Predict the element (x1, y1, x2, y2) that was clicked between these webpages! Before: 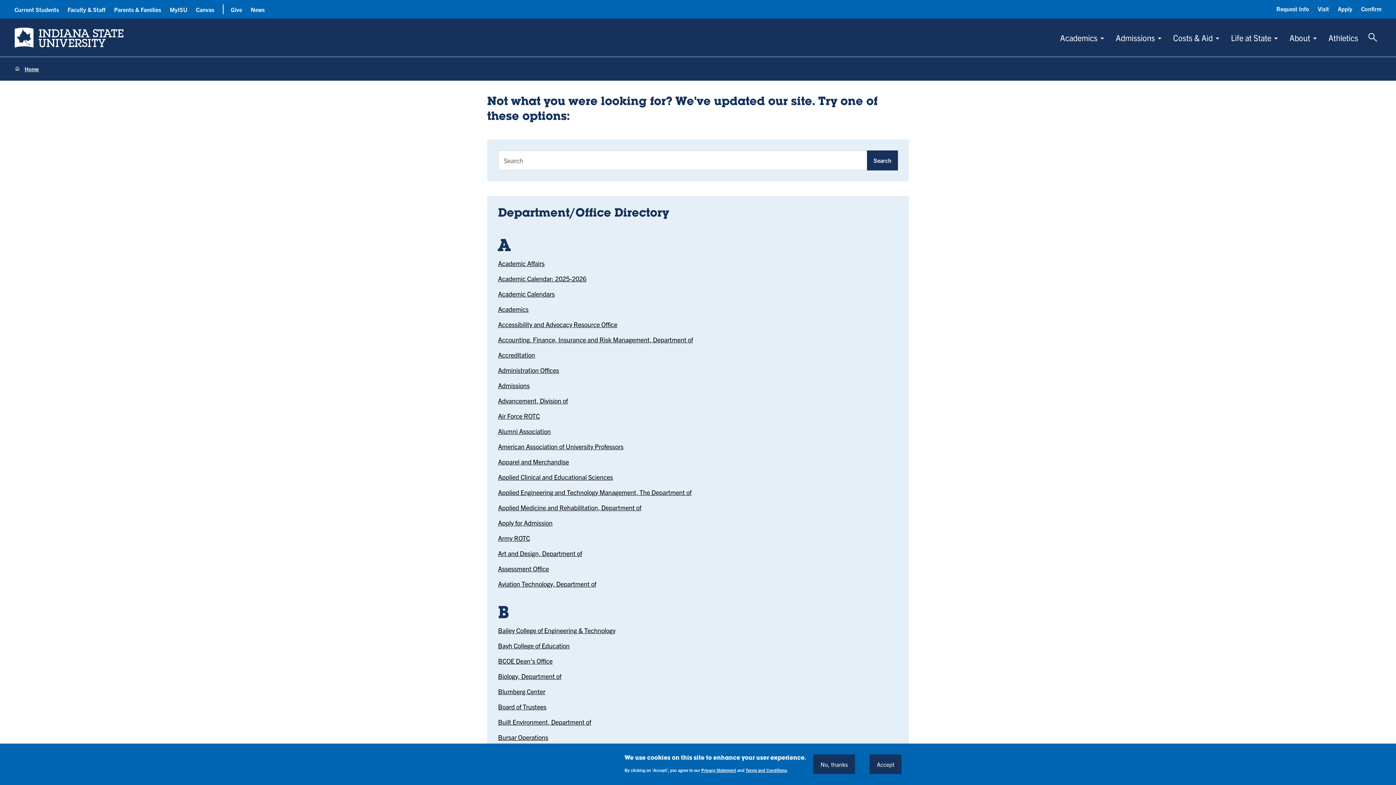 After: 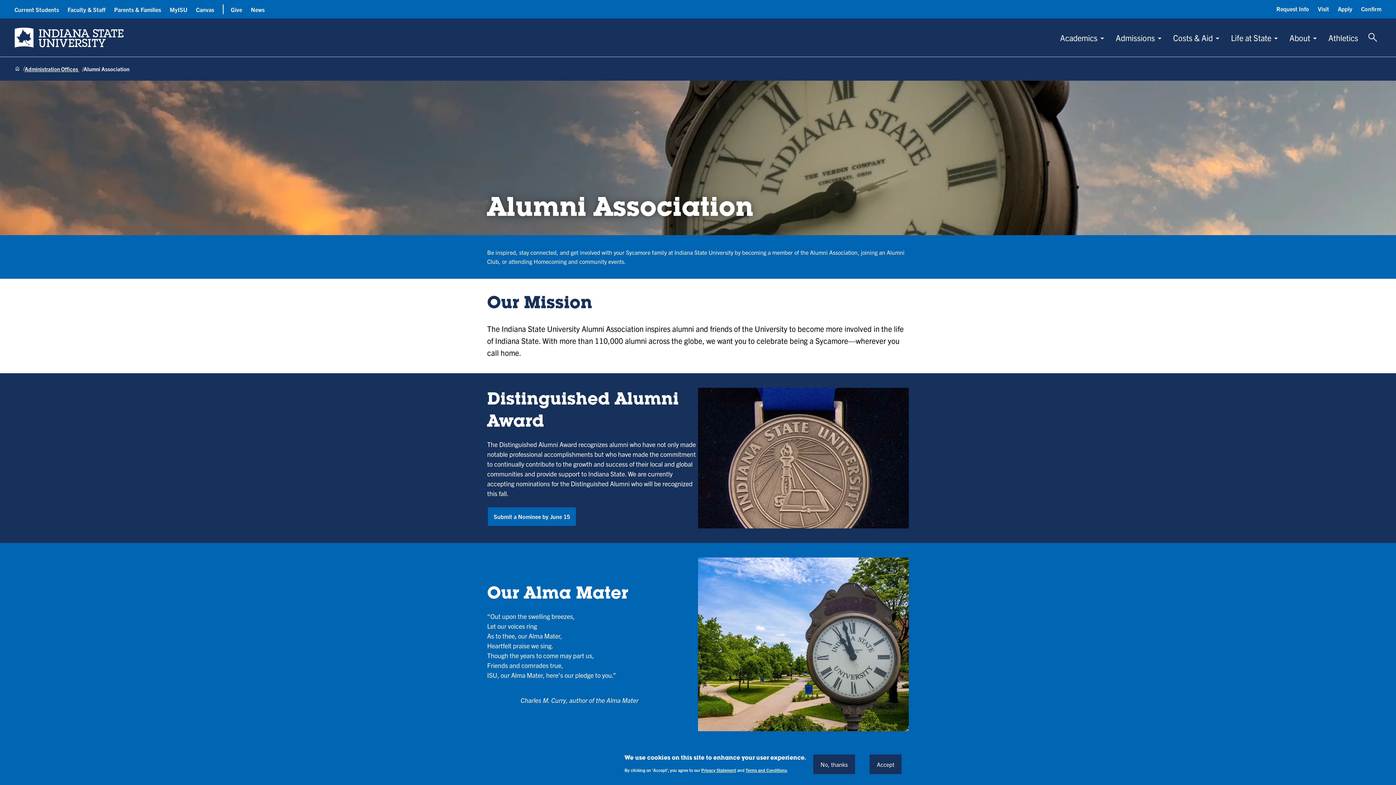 Action: label: Alumni Association bbox: (498, 427, 550, 435)